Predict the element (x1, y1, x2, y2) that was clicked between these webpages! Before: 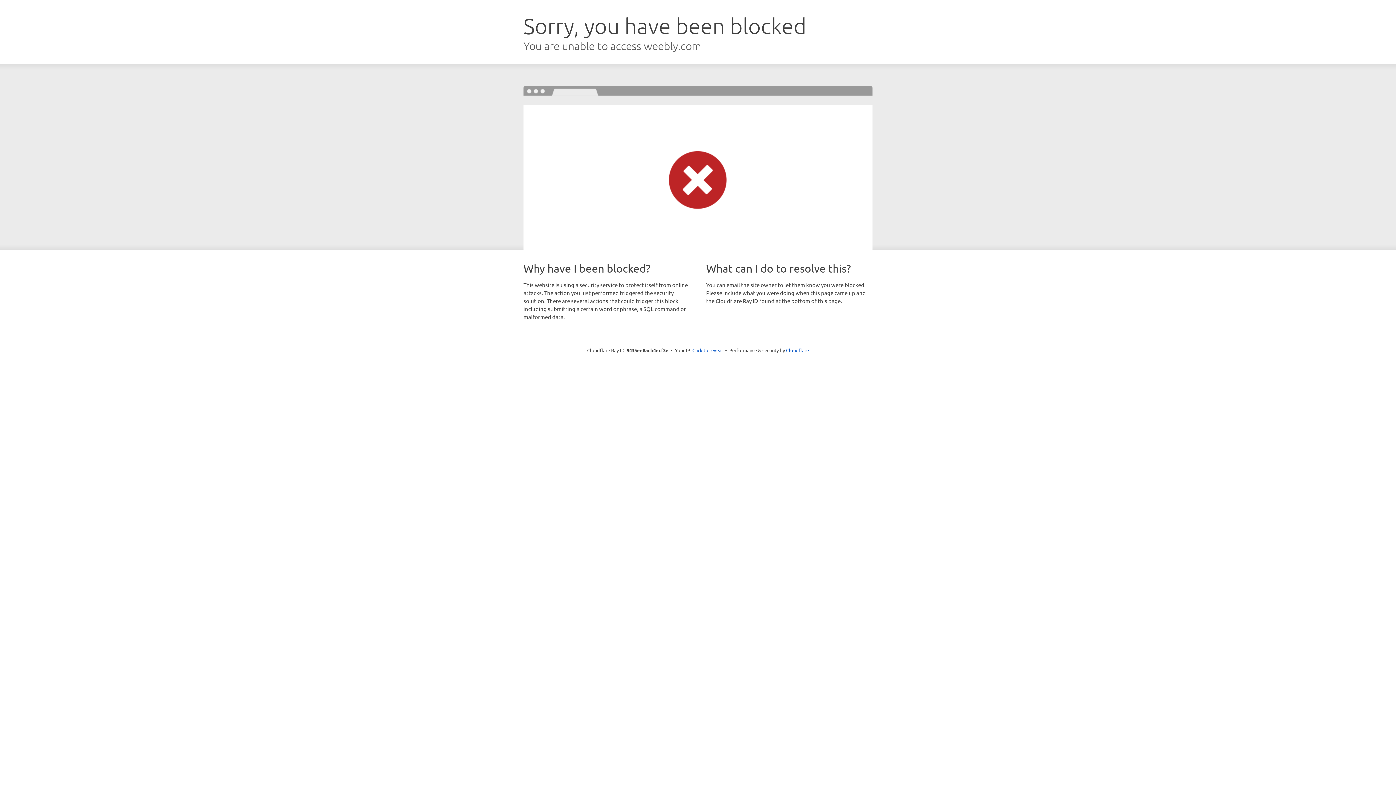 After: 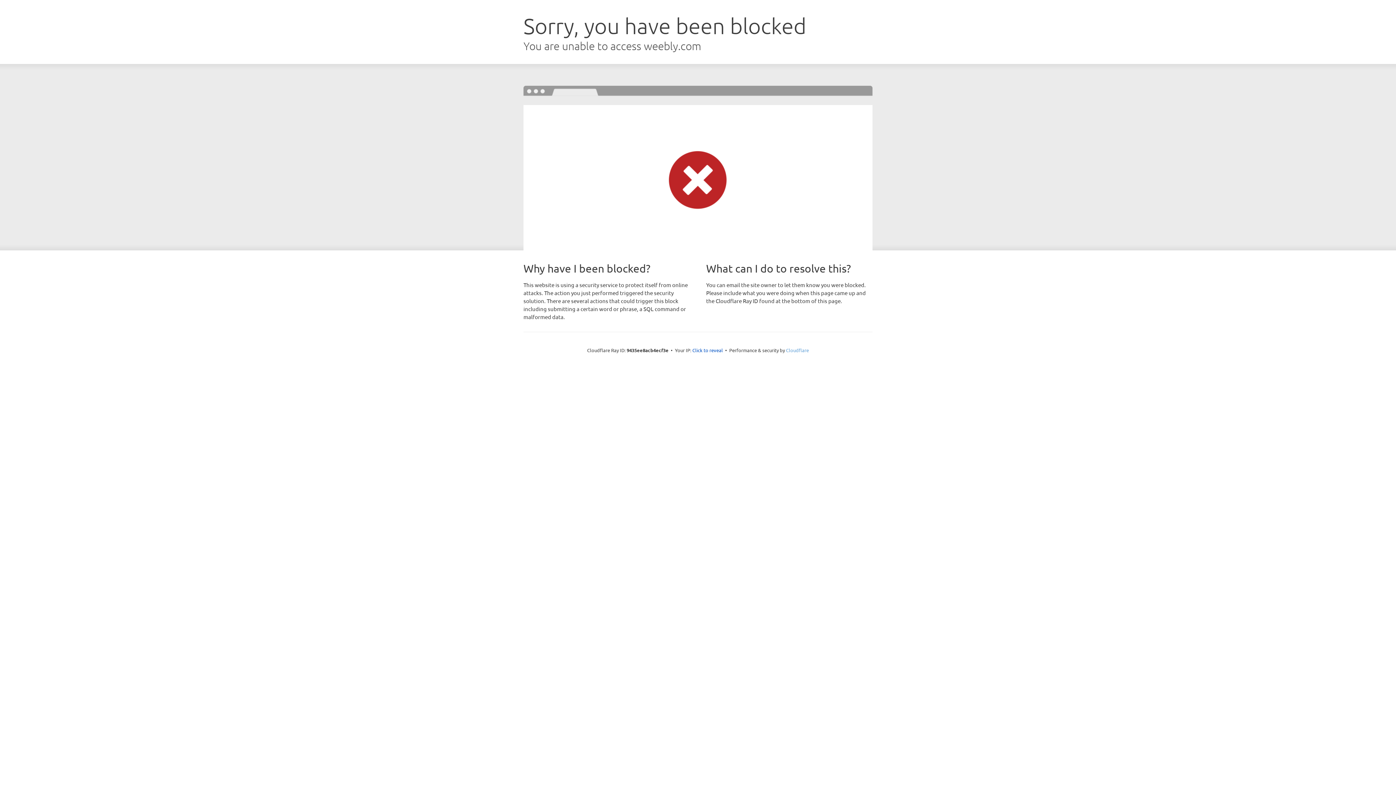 Action: label: Cloudflare bbox: (786, 347, 809, 353)